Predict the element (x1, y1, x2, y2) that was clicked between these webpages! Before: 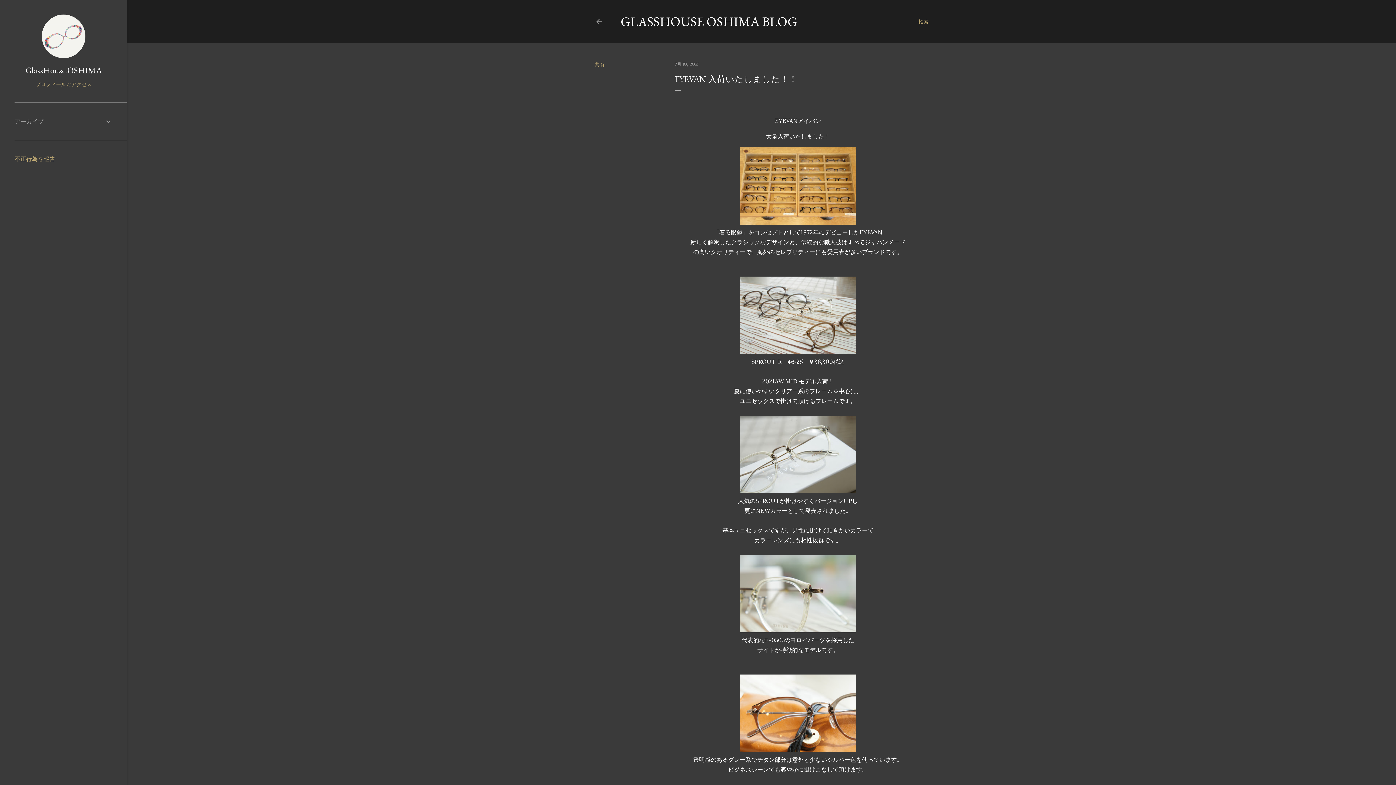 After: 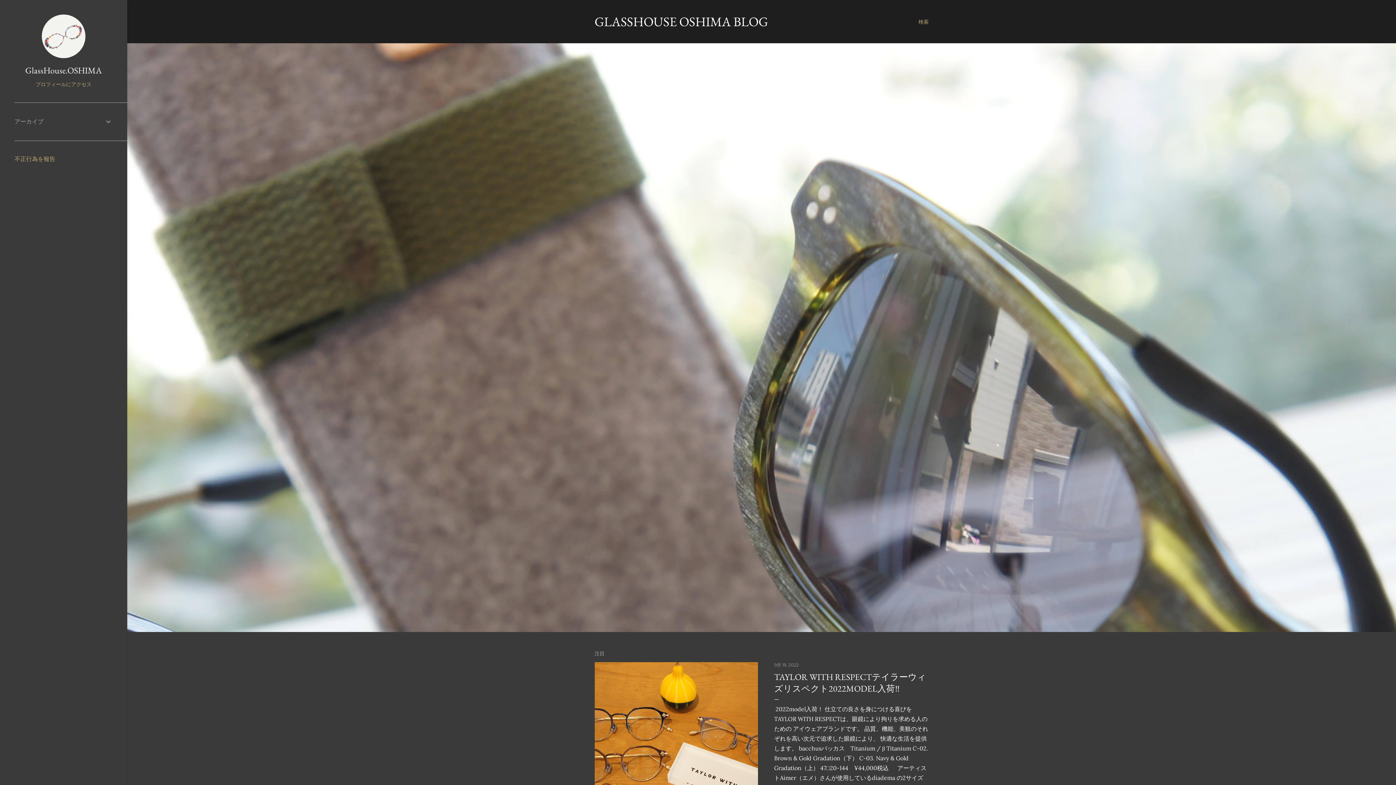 Action: bbox: (594, 18, 603, 28)